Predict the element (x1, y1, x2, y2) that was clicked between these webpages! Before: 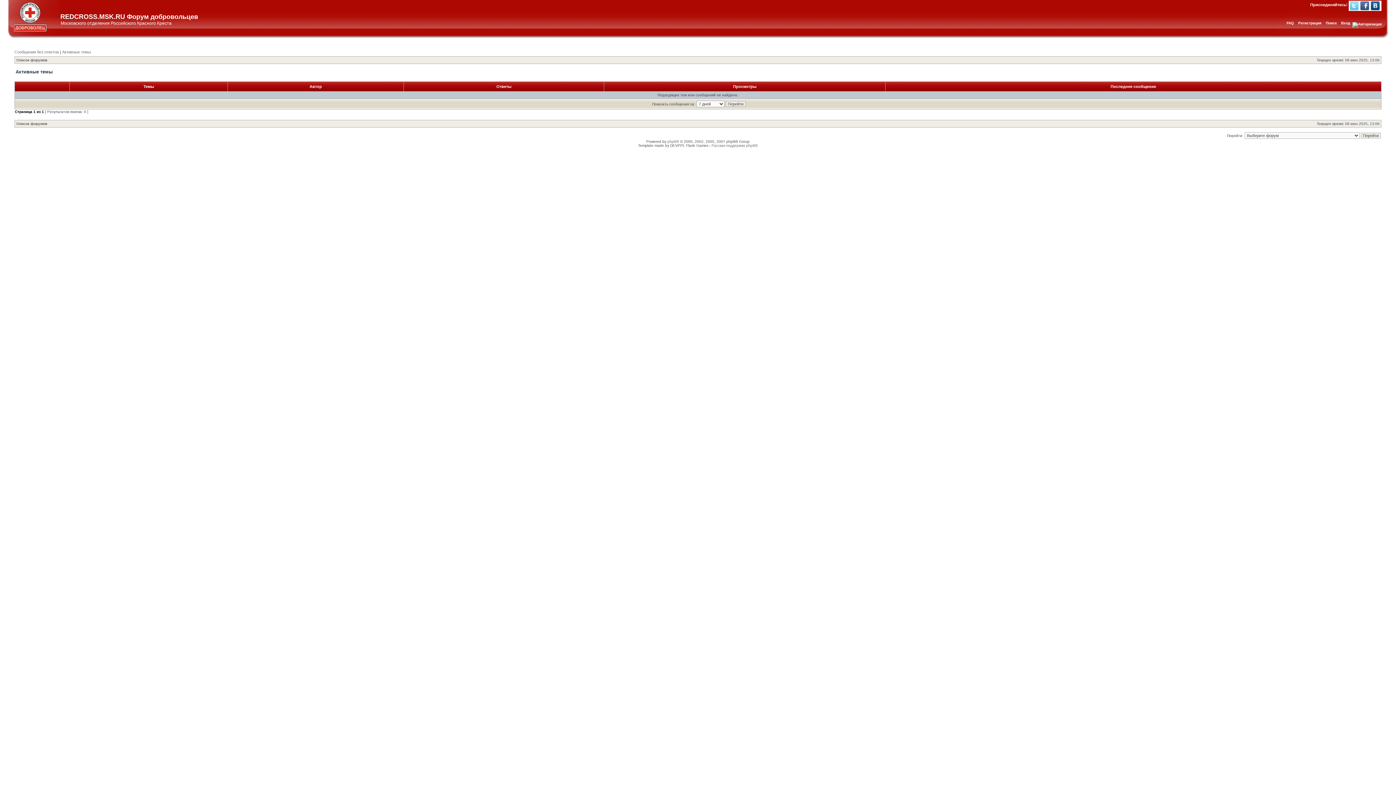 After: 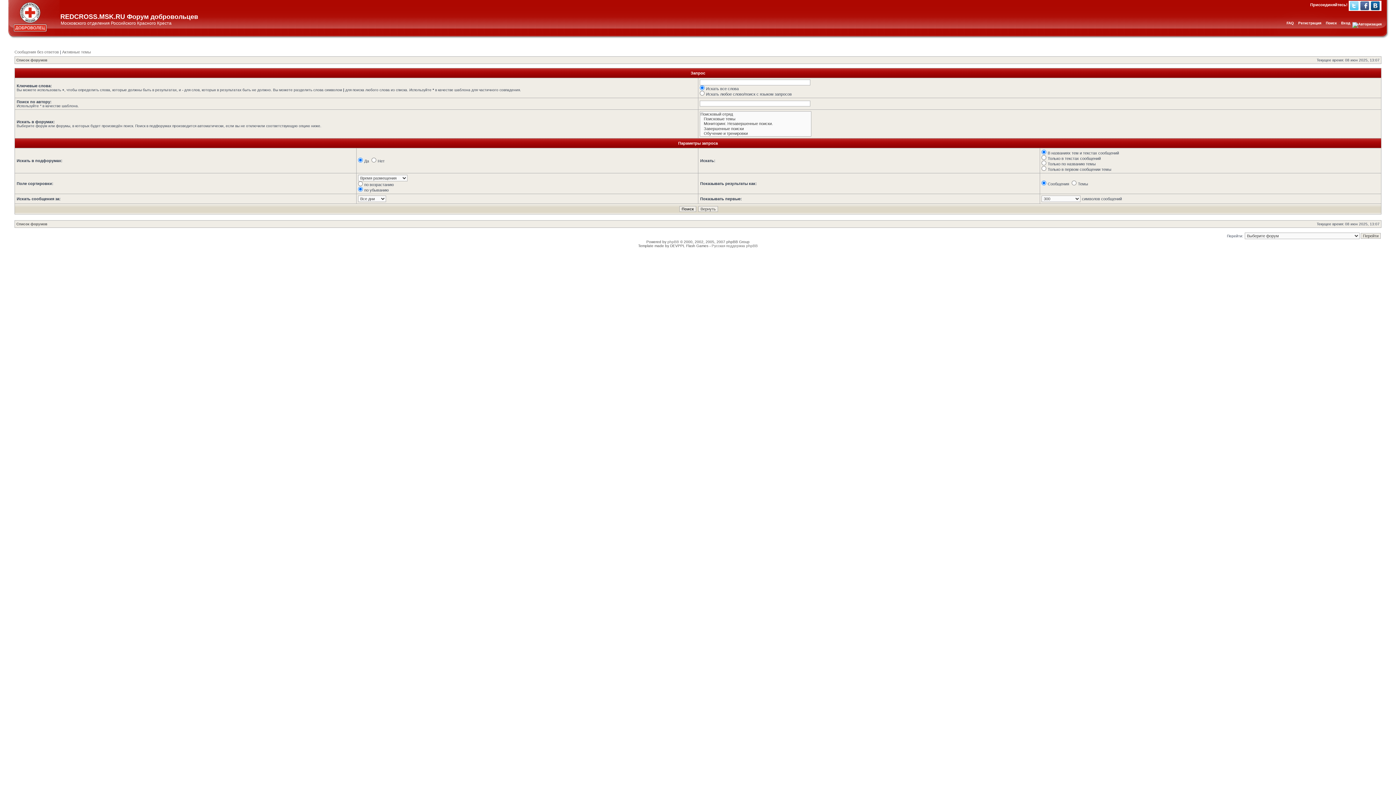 Action: label: Поиск bbox: (1326, 21, 1337, 25)